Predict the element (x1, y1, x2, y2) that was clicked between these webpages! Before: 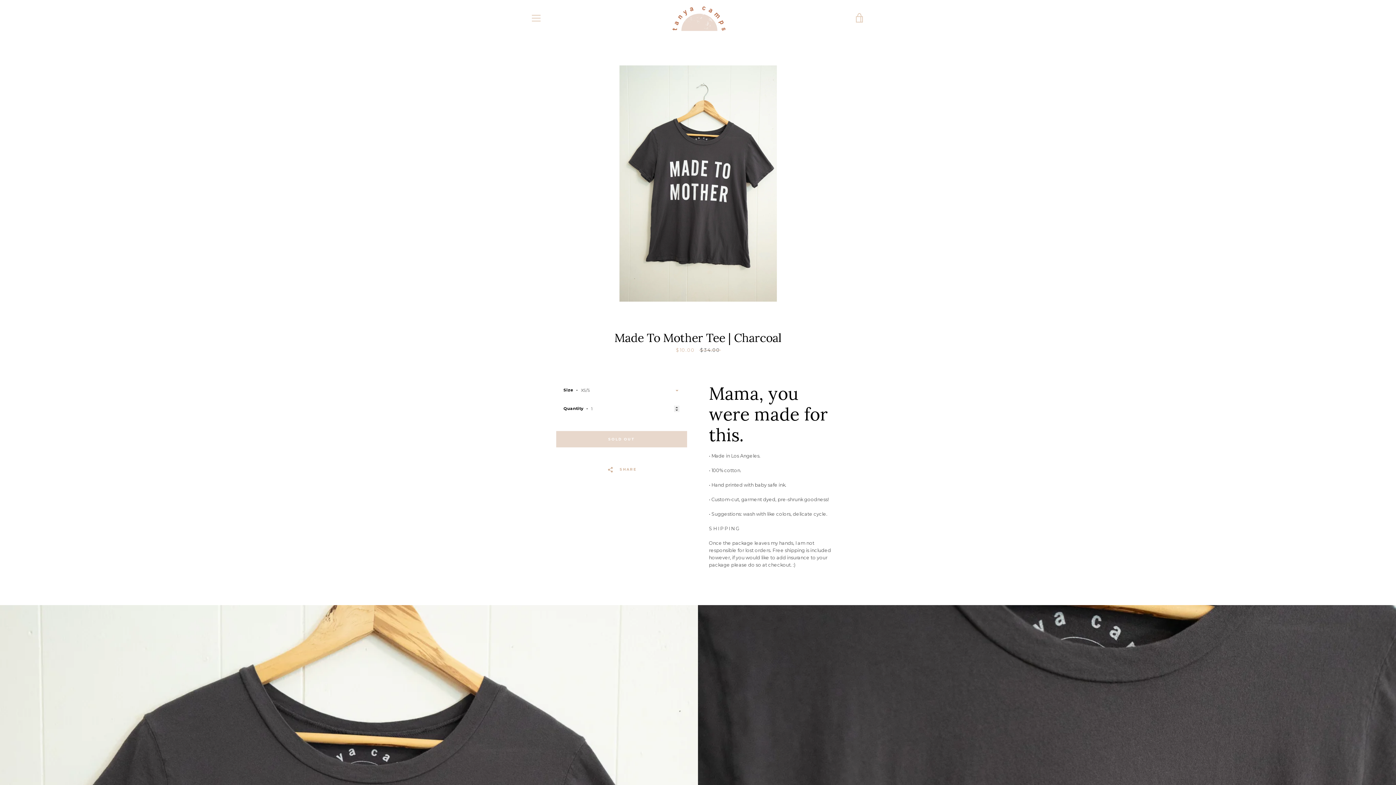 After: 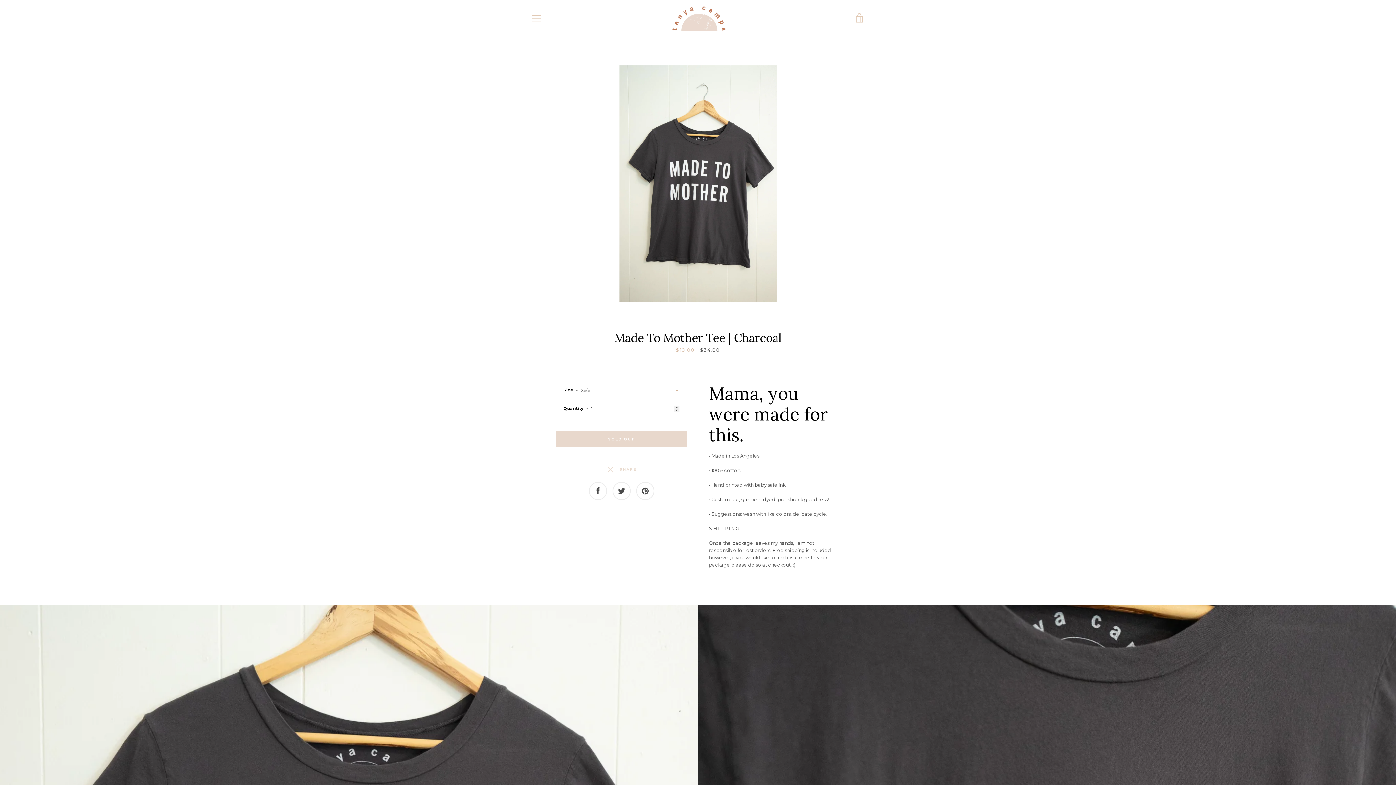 Action: bbox: (598, 458, 644, 480) label:   SHARE